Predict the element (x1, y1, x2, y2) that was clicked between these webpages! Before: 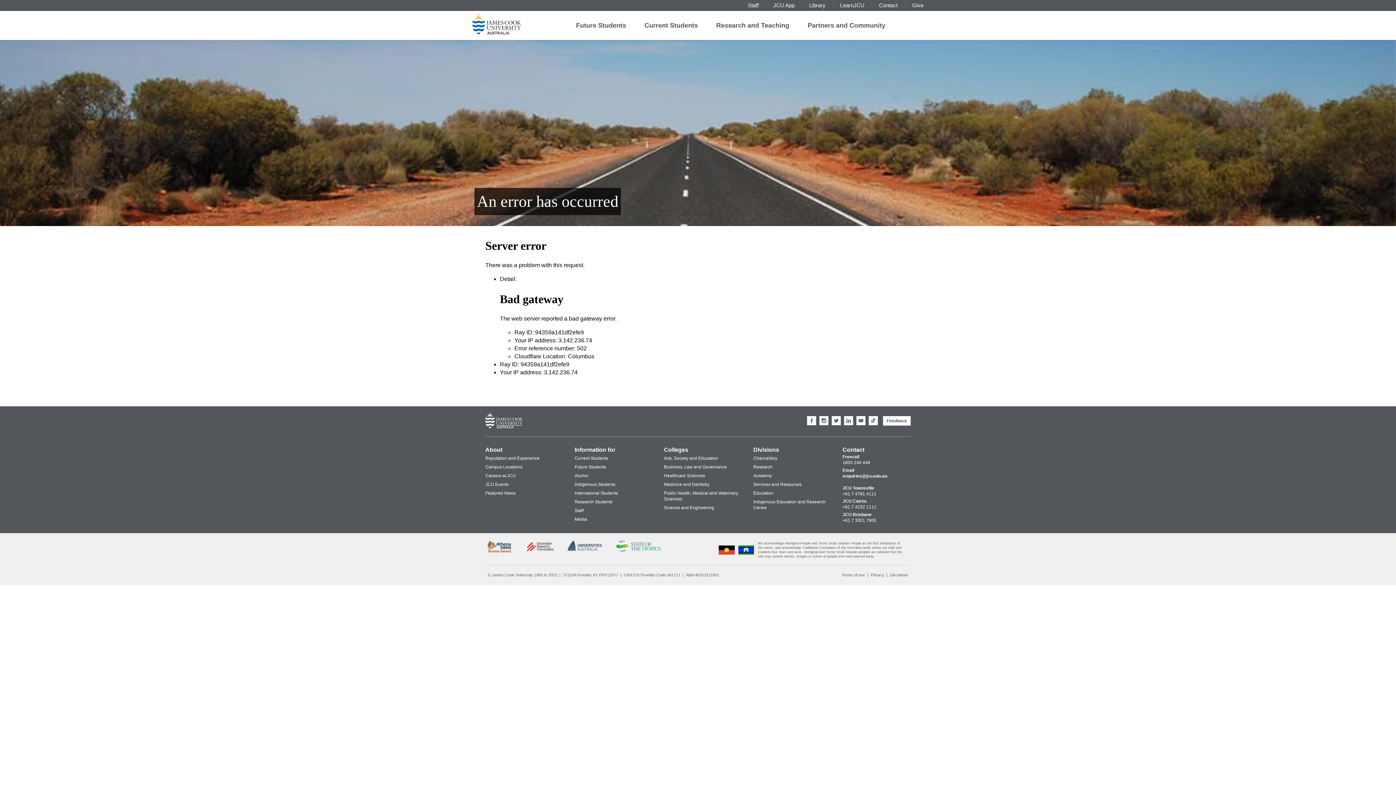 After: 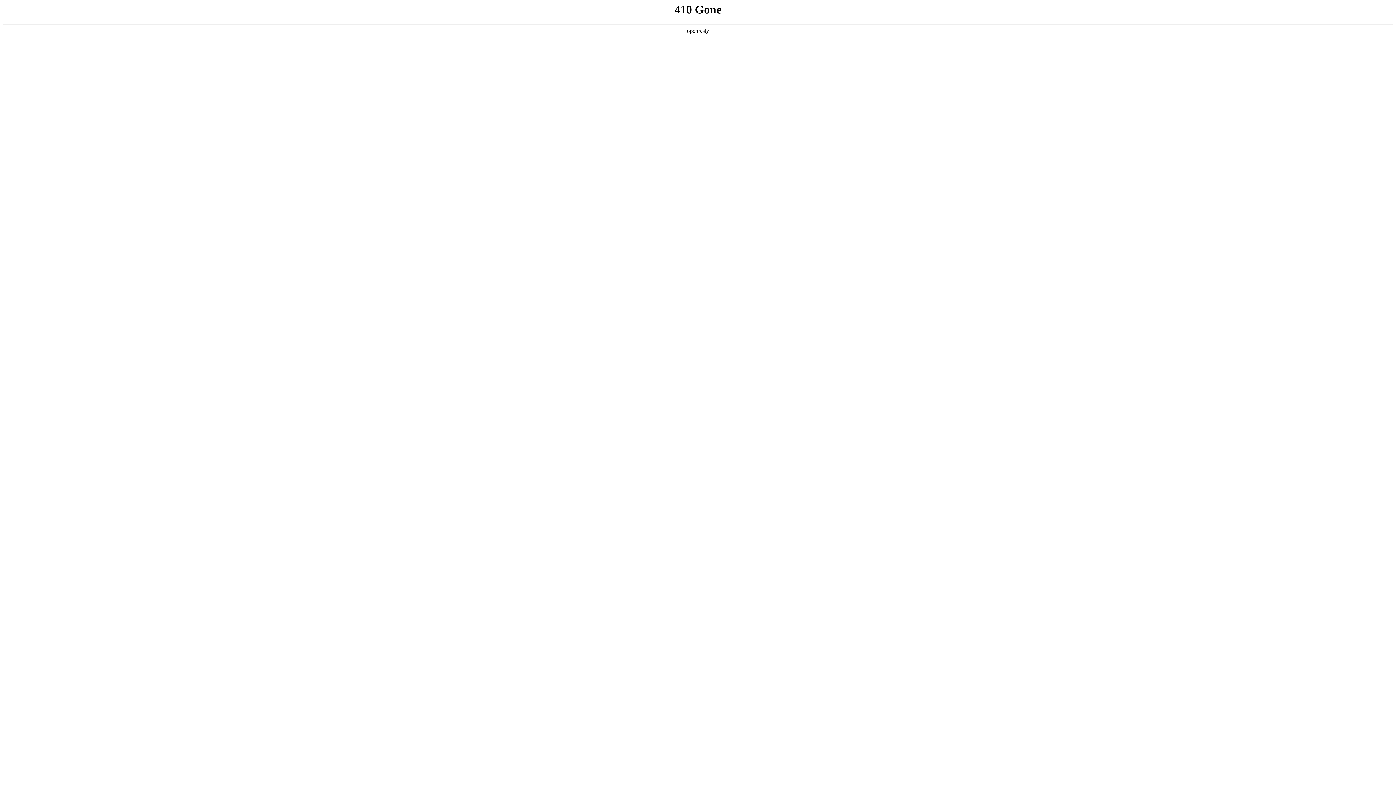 Action: bbox: (753, 462, 772, 471) label: Research